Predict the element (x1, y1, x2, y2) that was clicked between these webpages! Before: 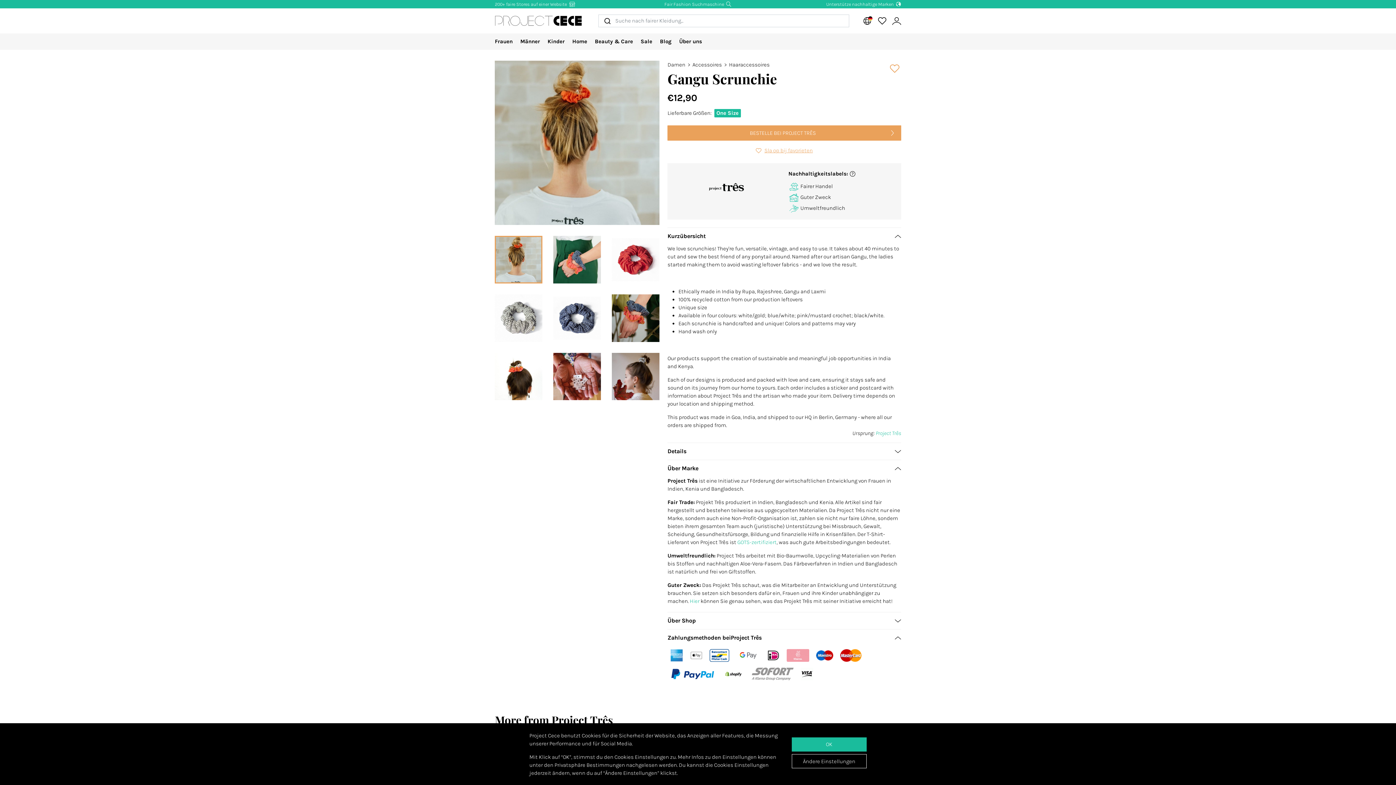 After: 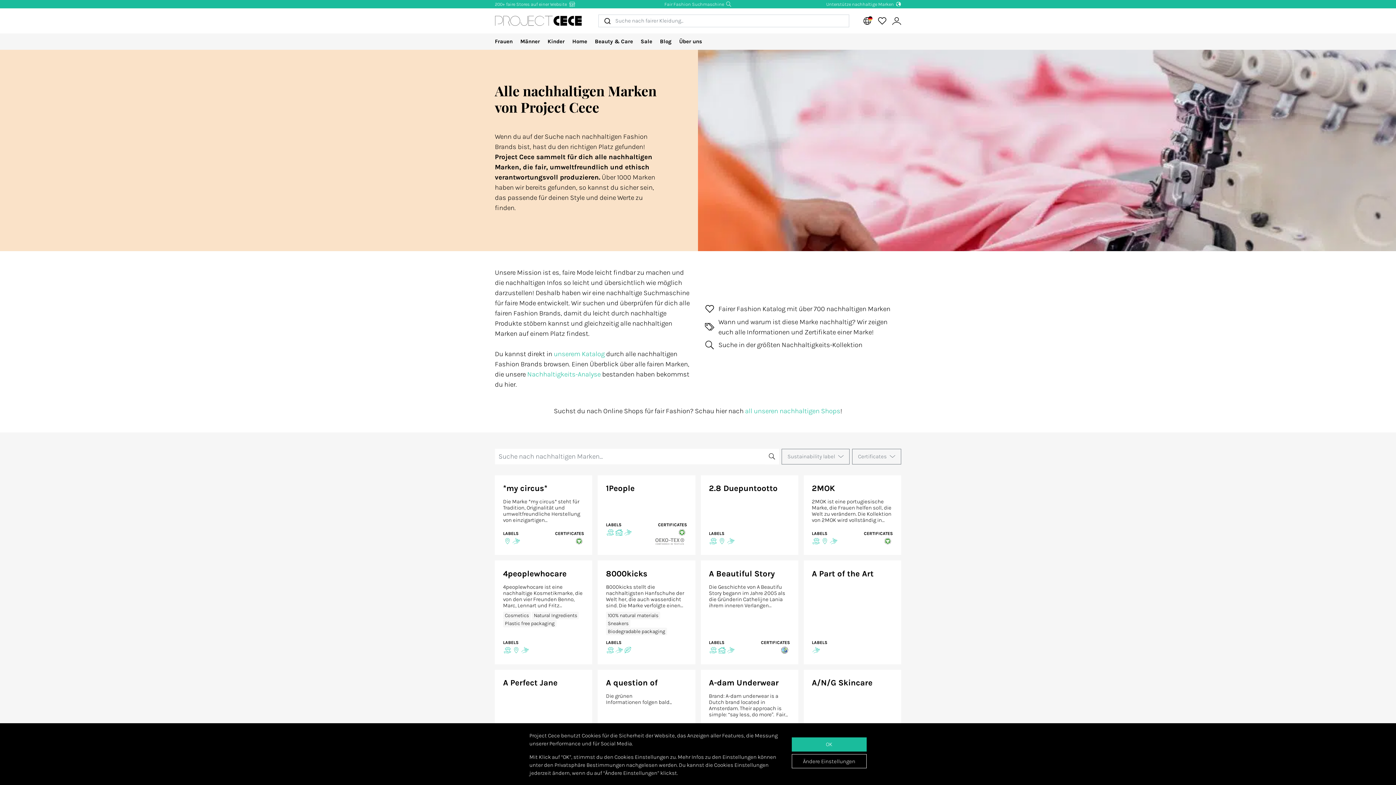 Action: bbox: (826, 1, 901, 6) label: Unterstütze nachhaltige Marken 